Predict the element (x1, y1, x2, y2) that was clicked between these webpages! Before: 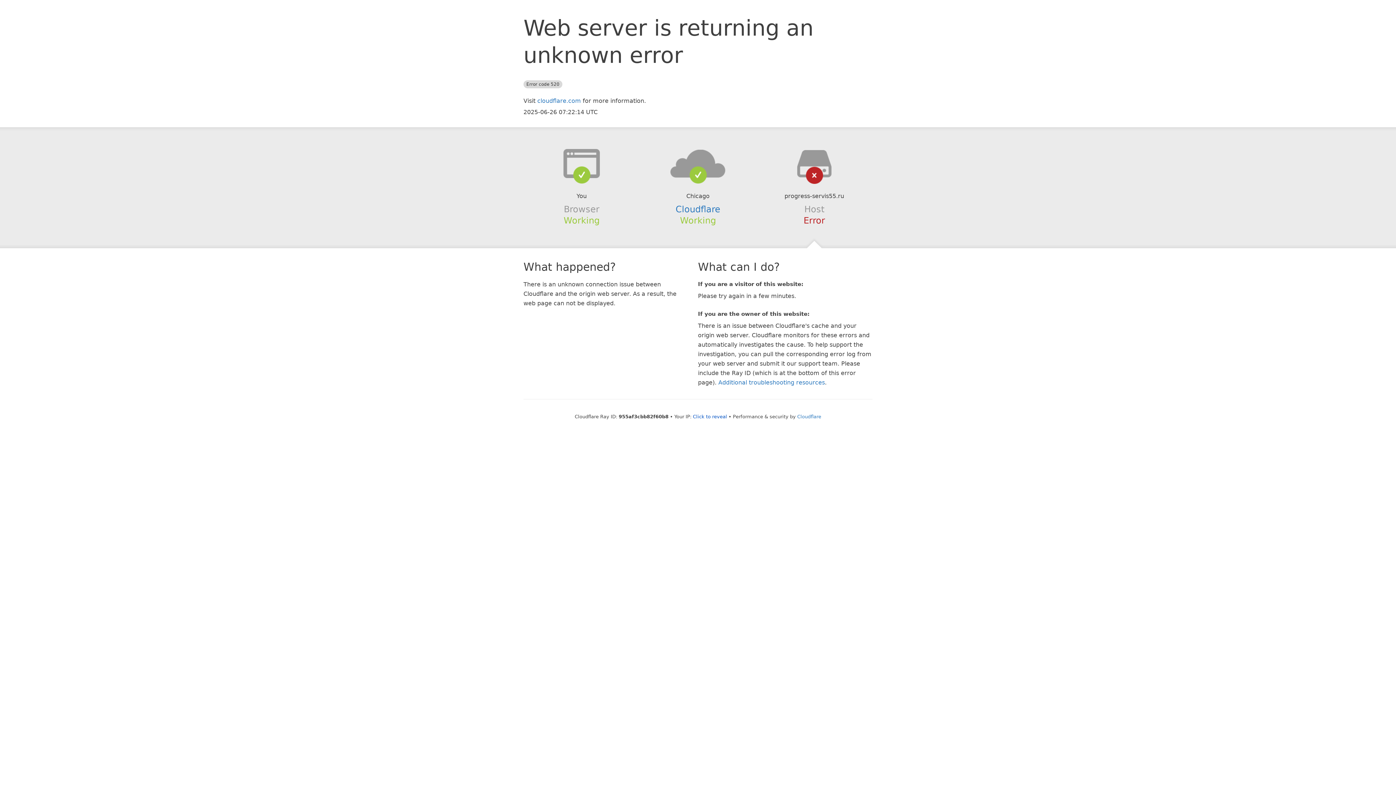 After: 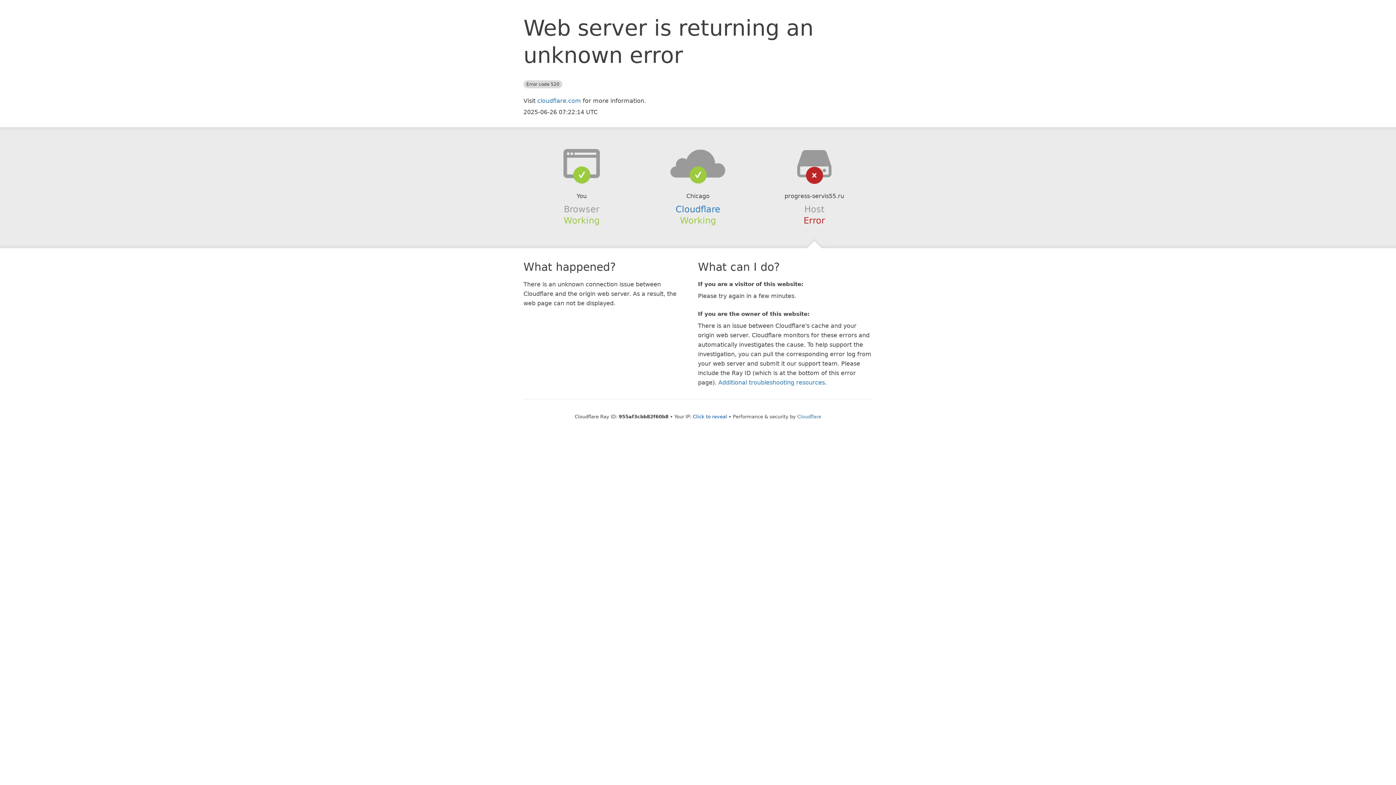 Action: bbox: (639, 148, 756, 178)